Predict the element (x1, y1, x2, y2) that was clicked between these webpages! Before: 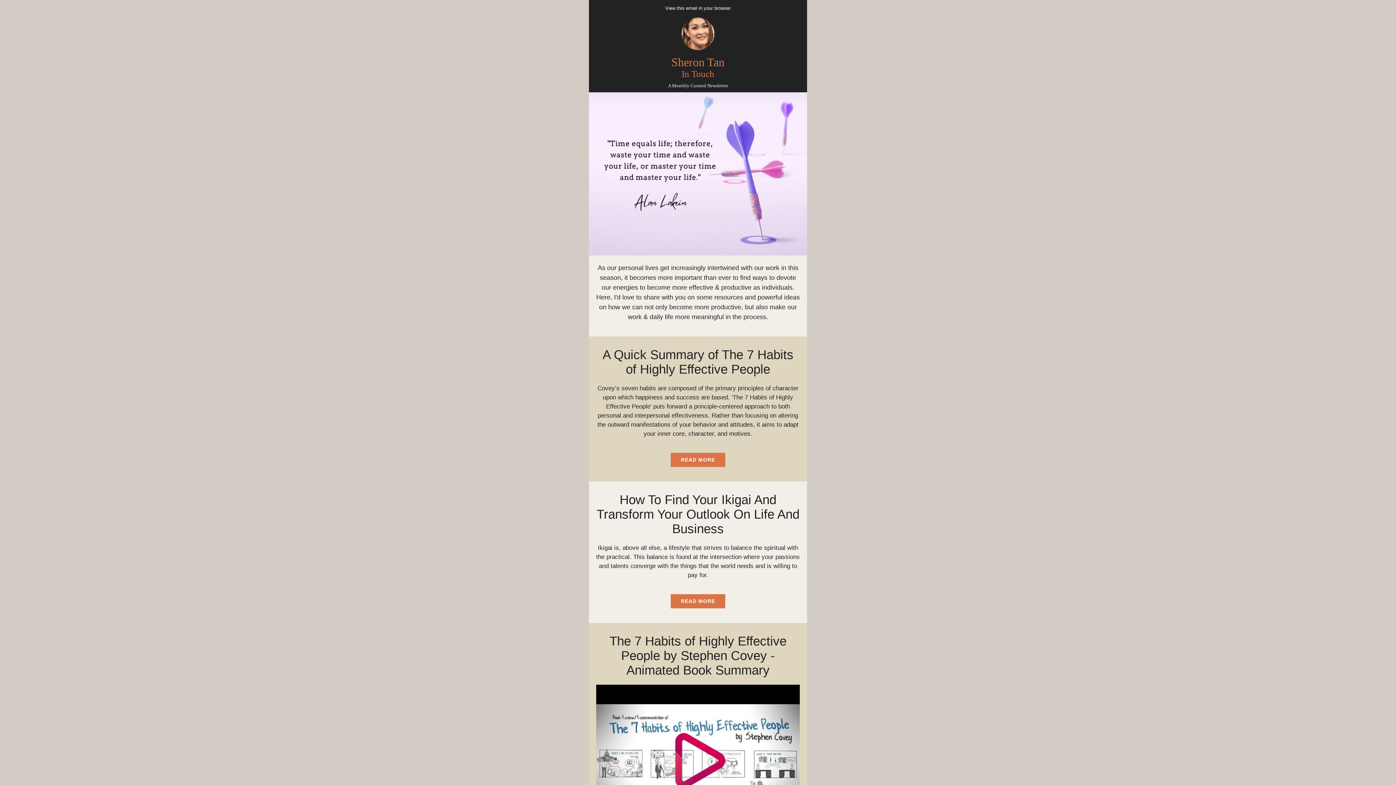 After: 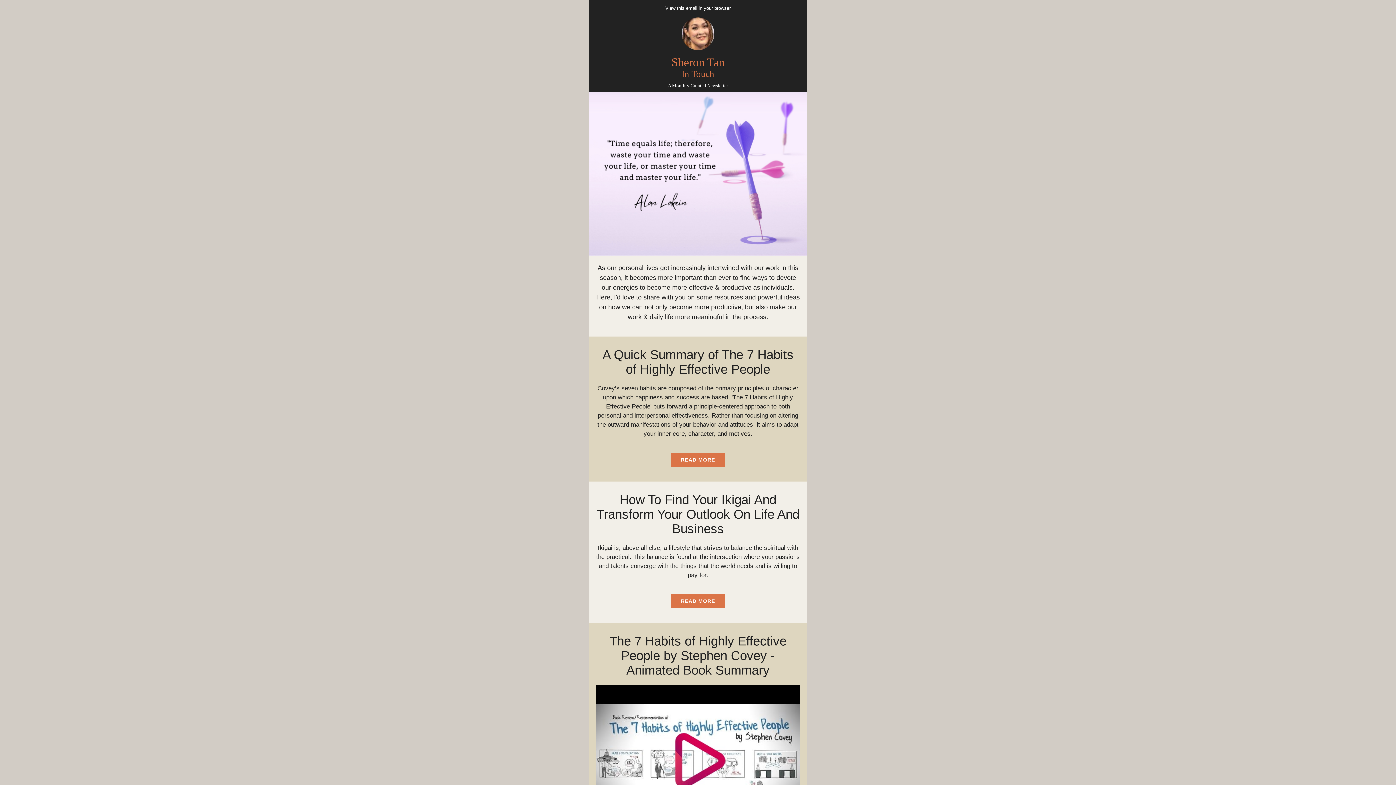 Action: bbox: (670, 453, 725, 467) label: READ MORE